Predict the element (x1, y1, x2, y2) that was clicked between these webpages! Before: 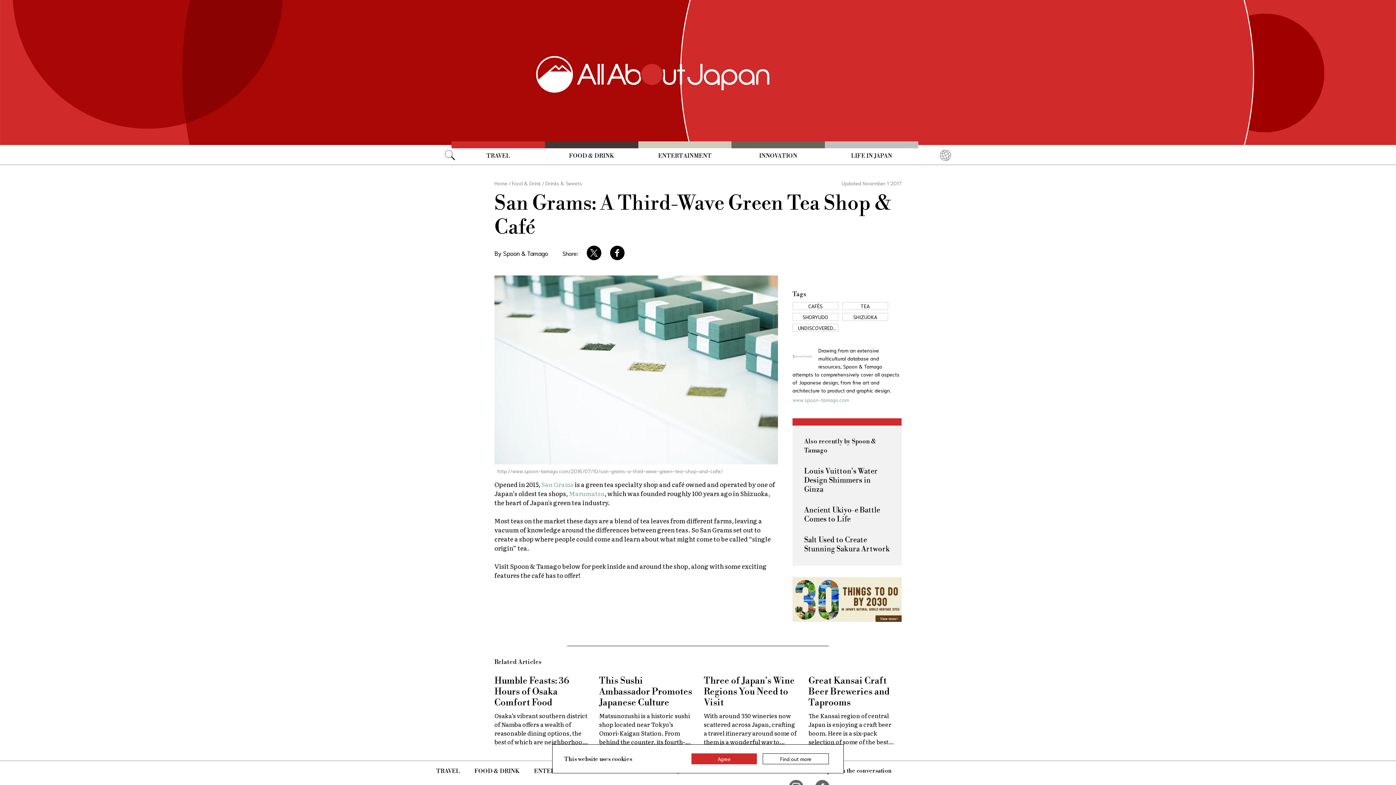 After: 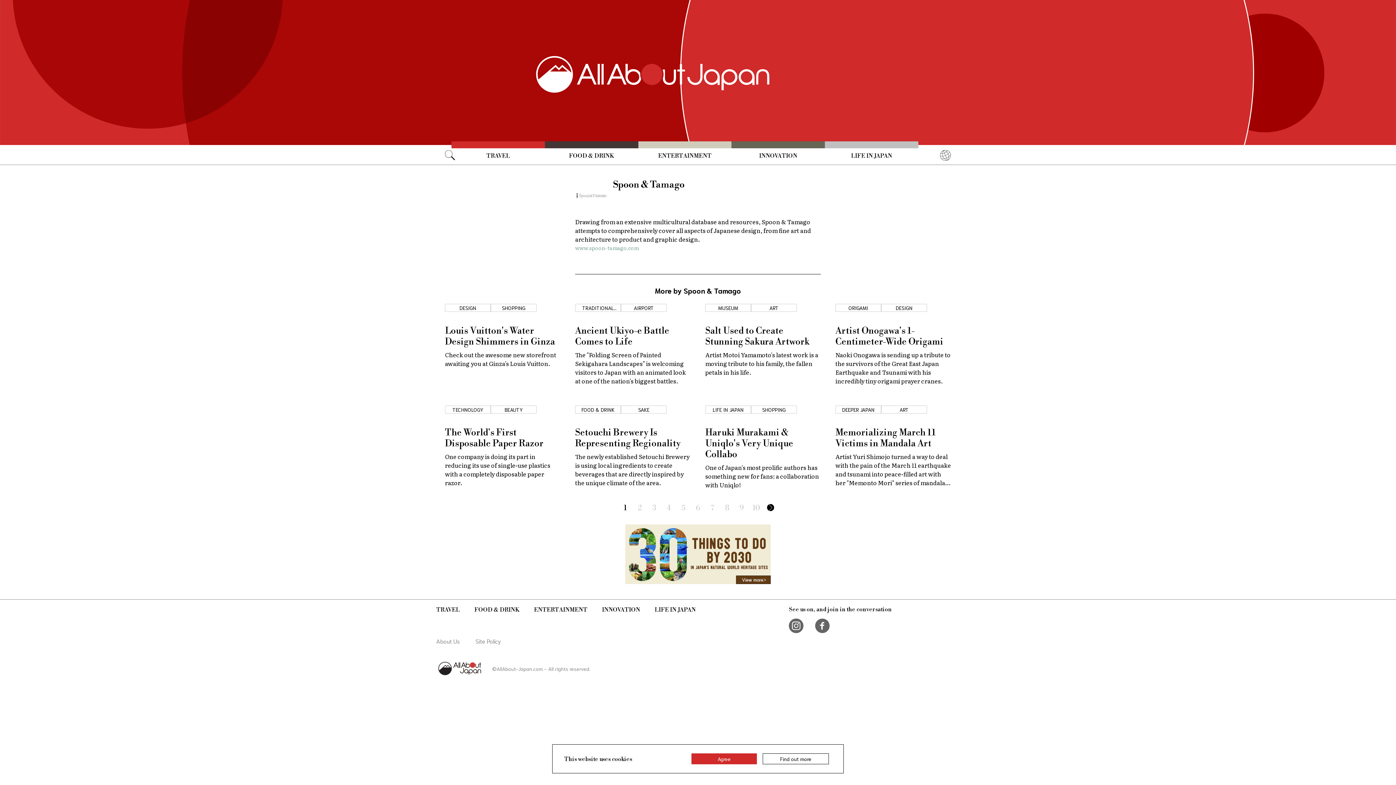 Action: bbox: (792, 346, 901, 394) label: Drawing from an extensive multicultural database and resources, Spoon & Tamago attempts to comprehensively cover all aspects of Japanese design, from fine art and architecture to product and graphic design.